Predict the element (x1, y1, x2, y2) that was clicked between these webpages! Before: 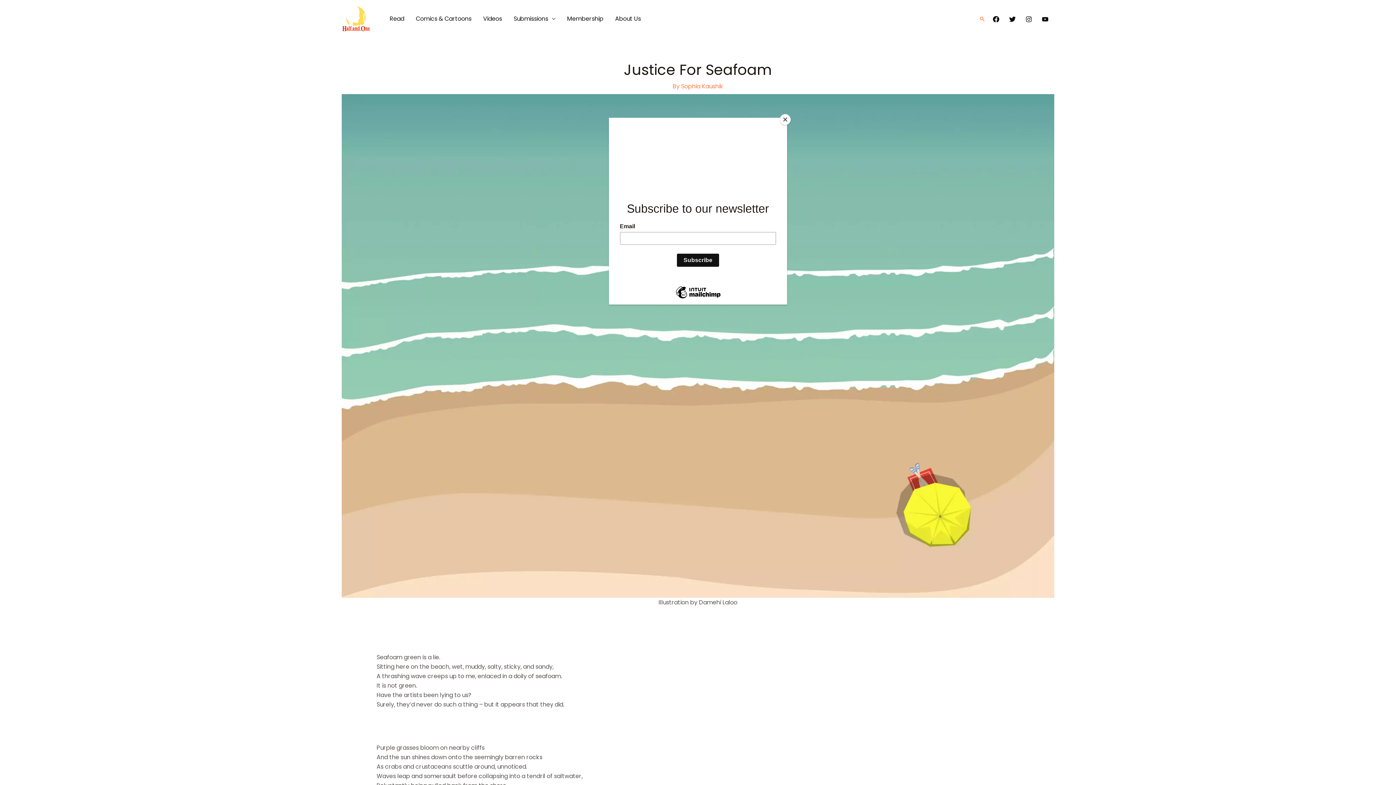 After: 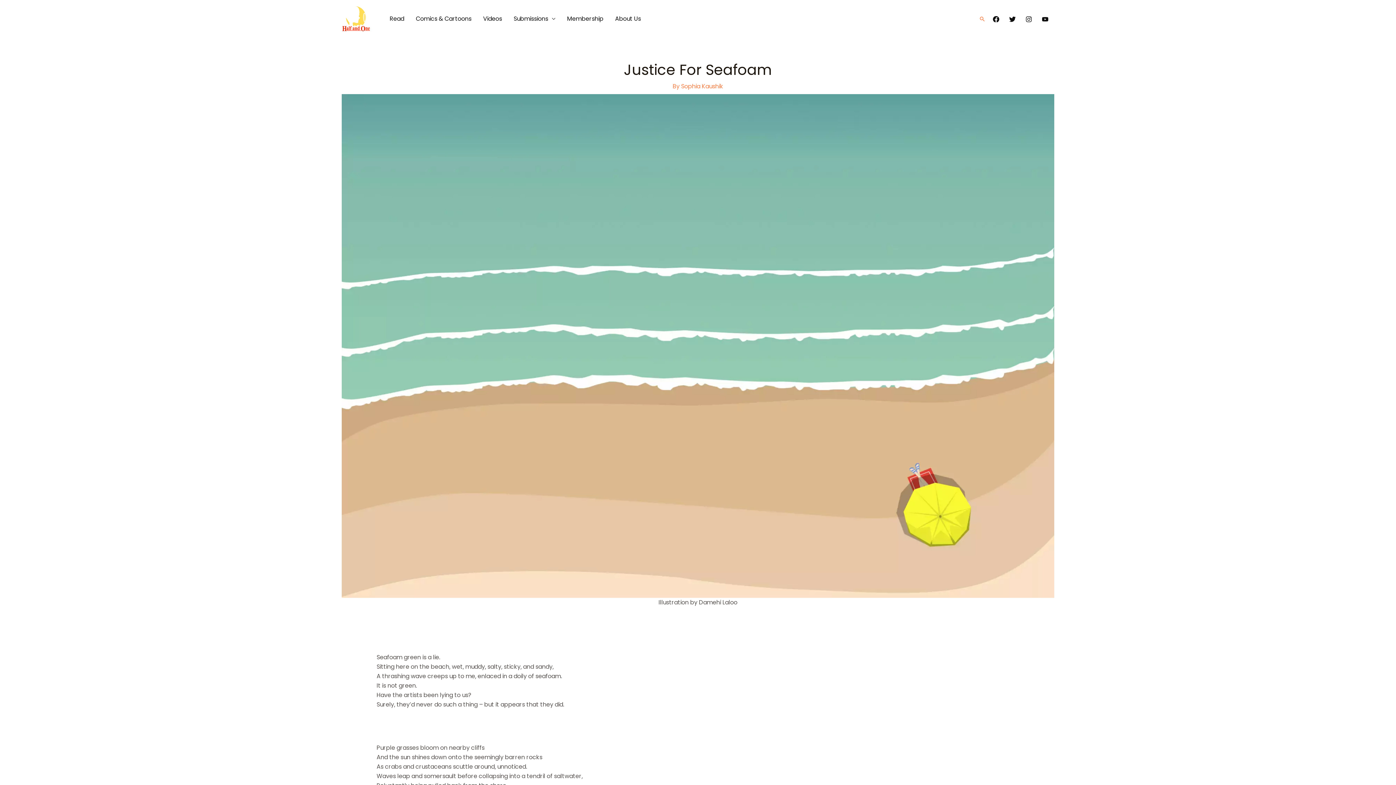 Action: label: Close bbox: (780, 114, 790, 125)